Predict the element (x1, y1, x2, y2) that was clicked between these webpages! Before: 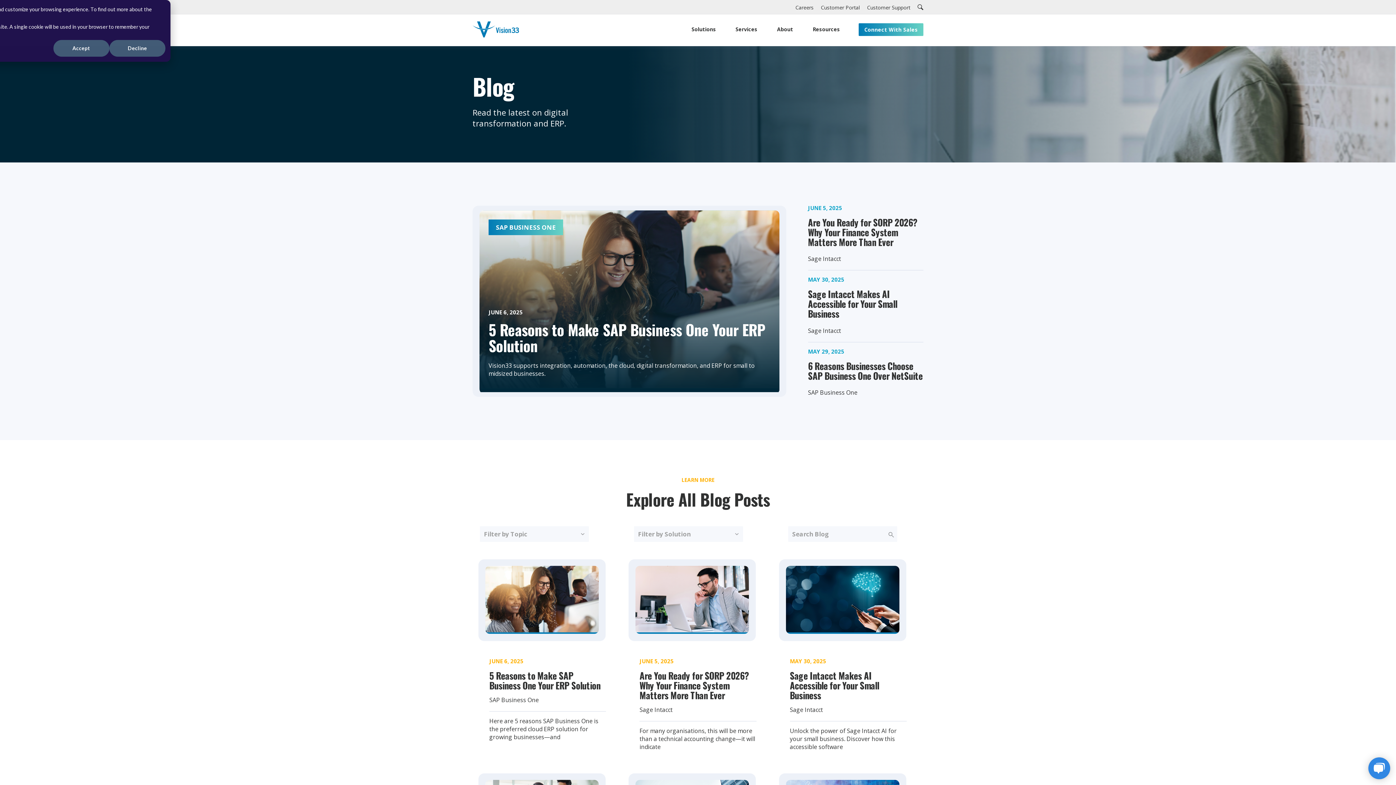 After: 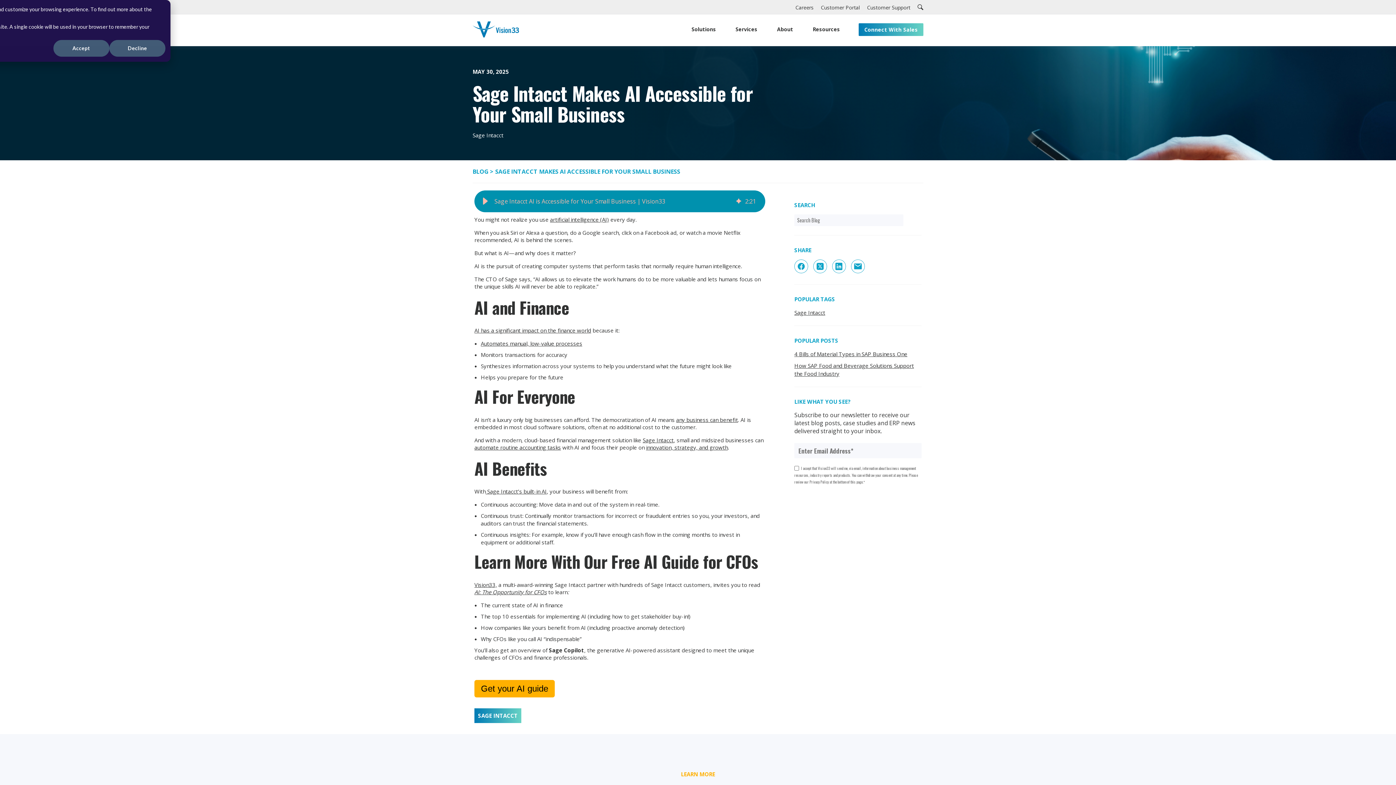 Action: bbox: (786, 627, 899, 635)